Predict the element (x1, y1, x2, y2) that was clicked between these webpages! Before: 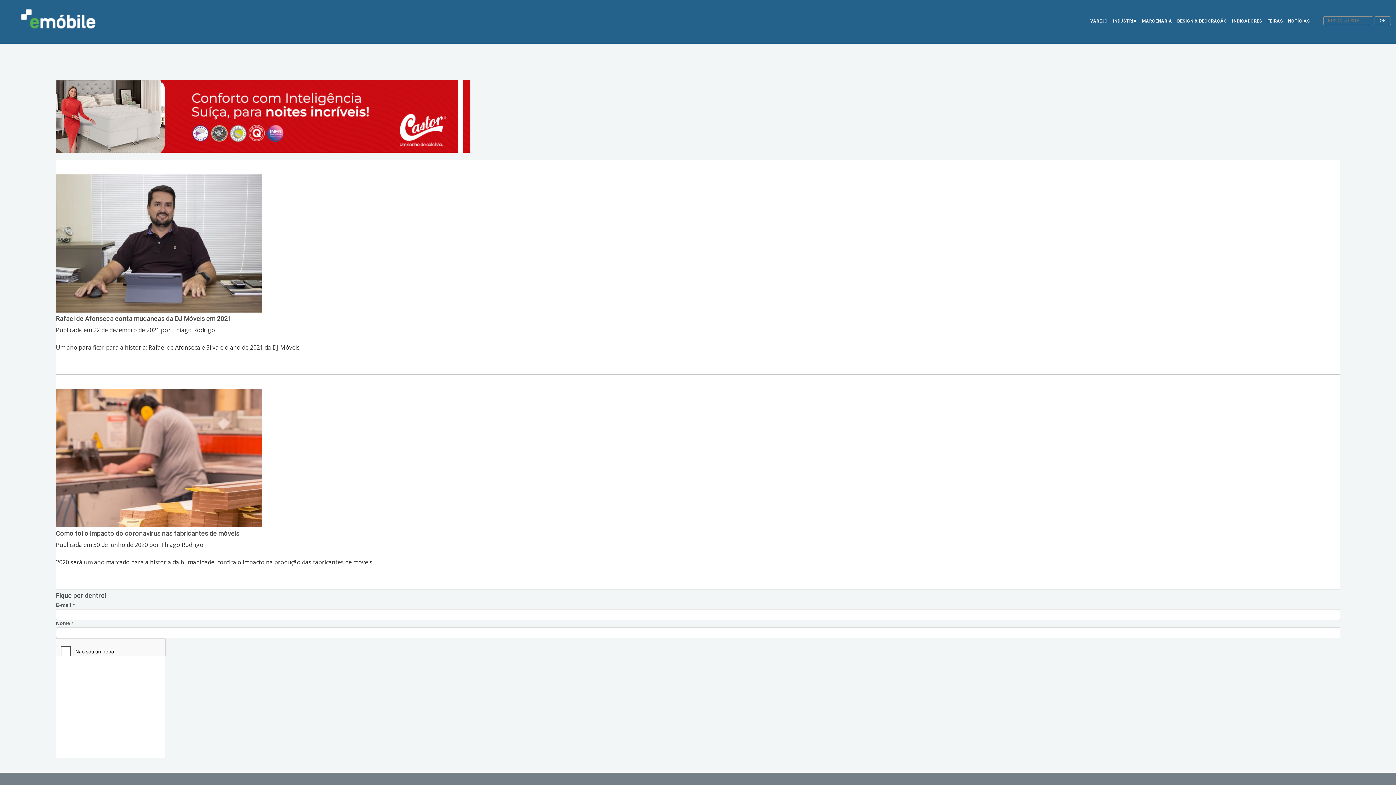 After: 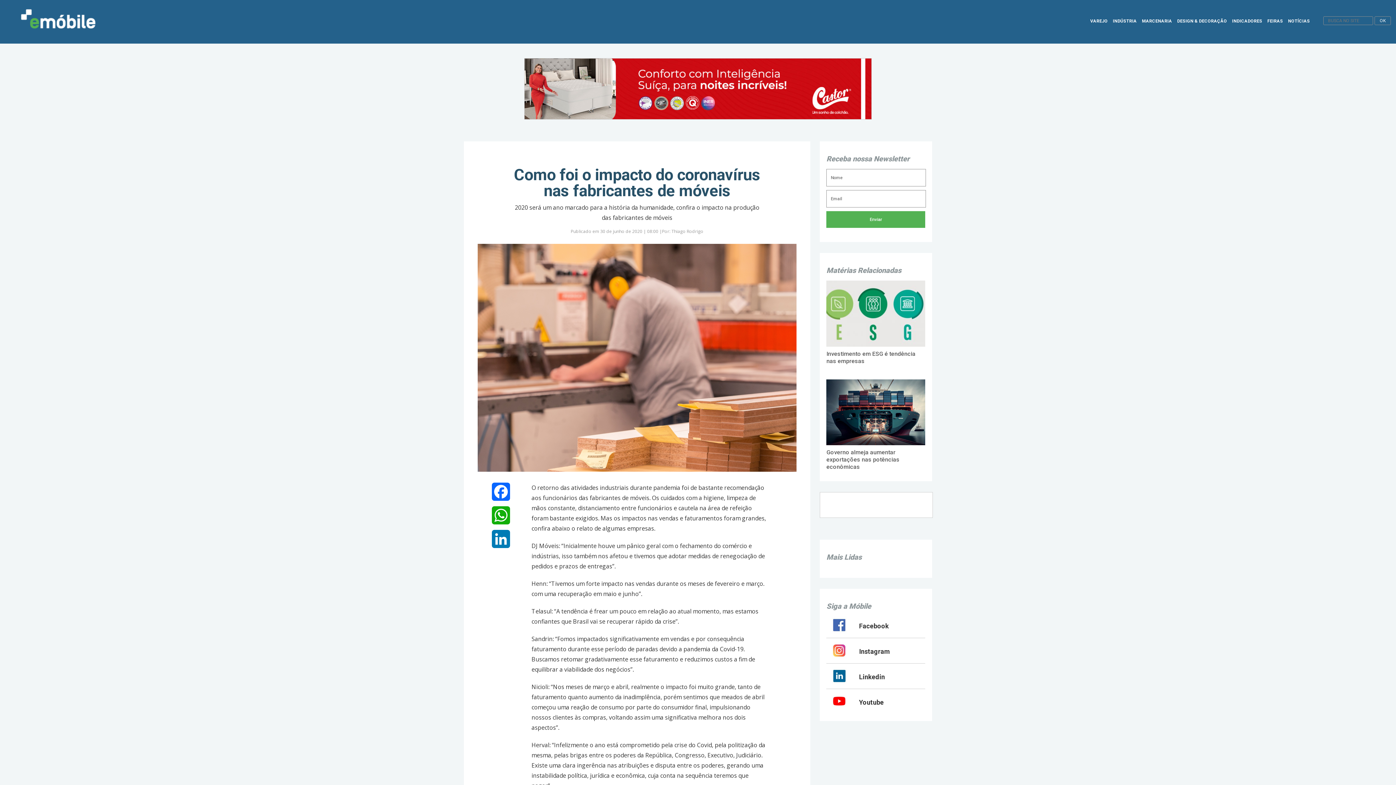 Action: label: 2020 será um ano marcado para a história da humanidade, confira o impacto na produção das fabricantes de móveis bbox: (55, 557, 1340, 567)